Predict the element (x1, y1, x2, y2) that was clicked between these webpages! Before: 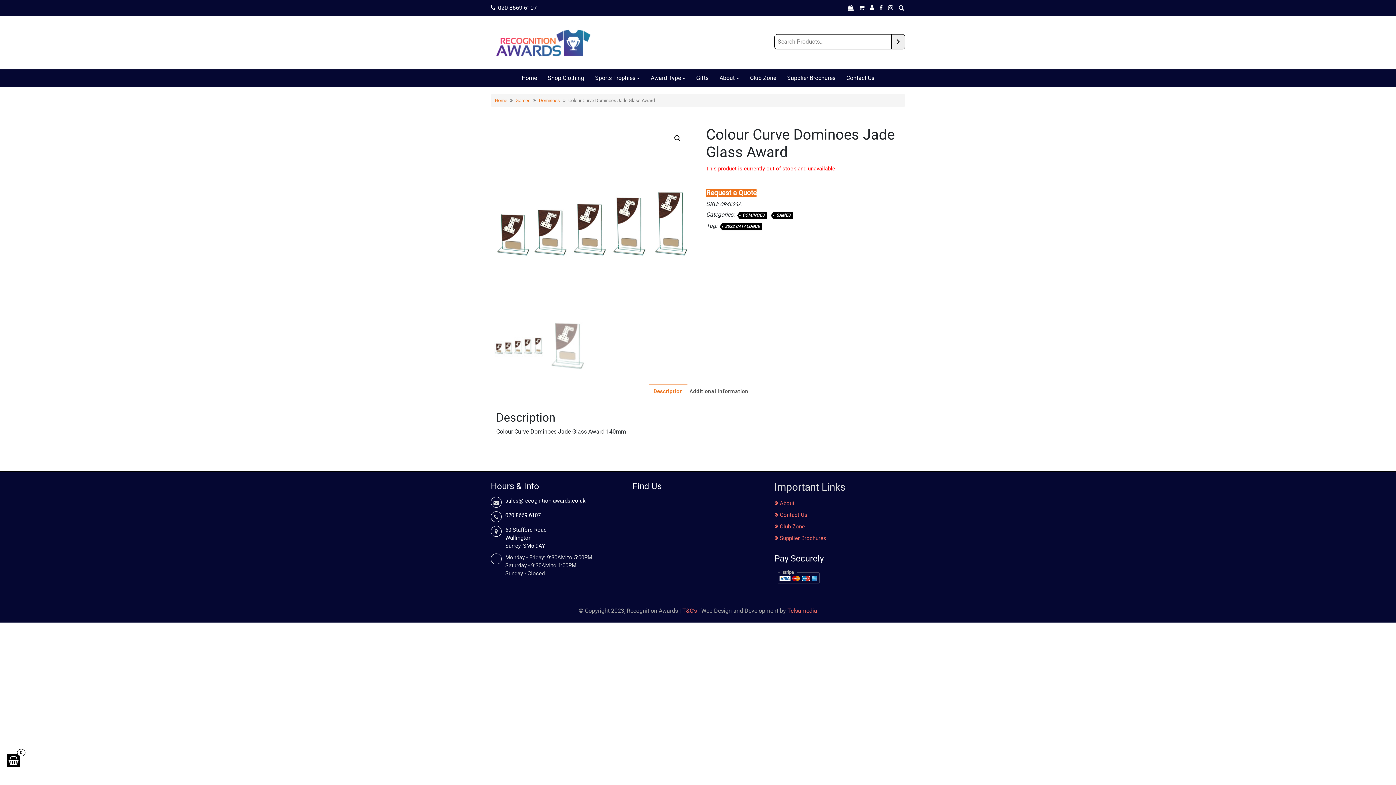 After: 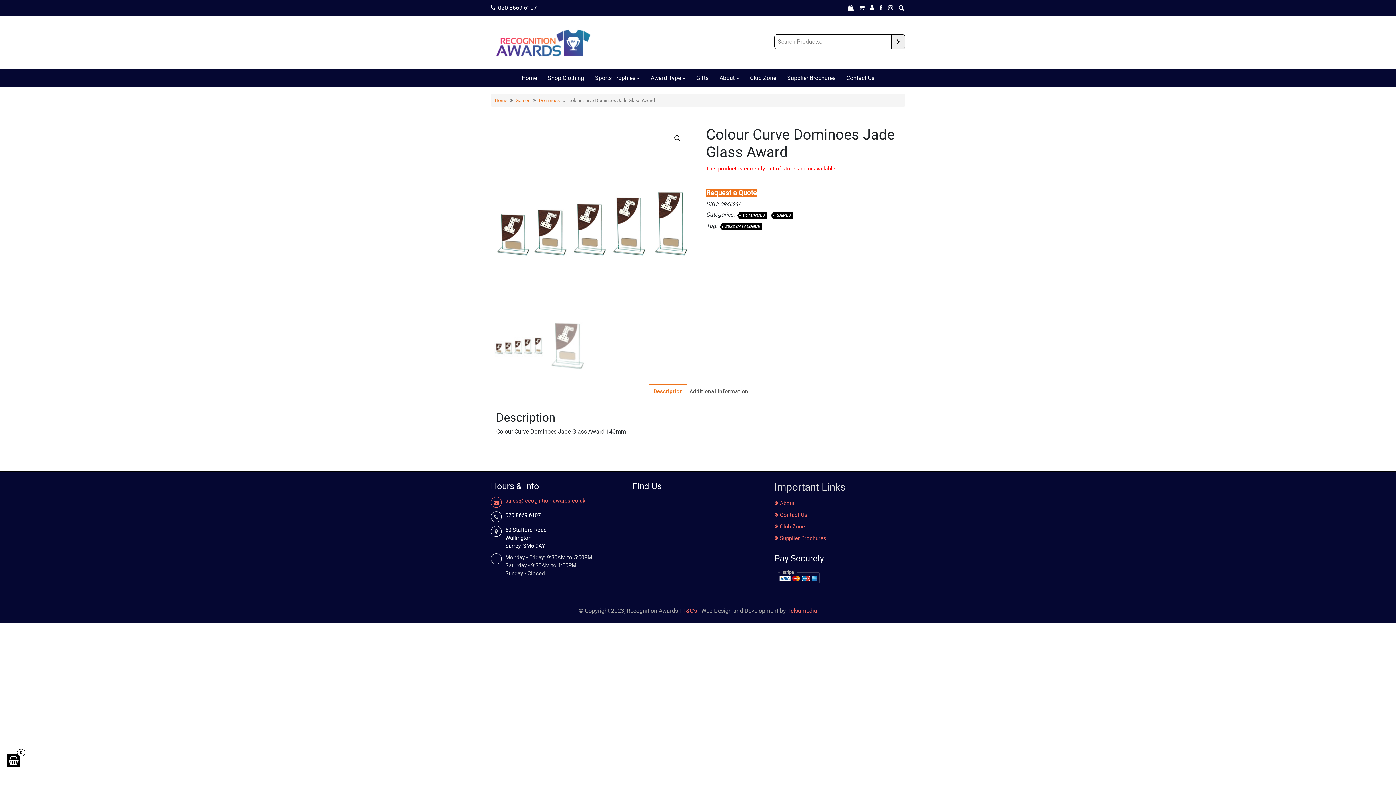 Action: label: sales@recognition-awards.co.uk bbox: (505, 497, 585, 504)